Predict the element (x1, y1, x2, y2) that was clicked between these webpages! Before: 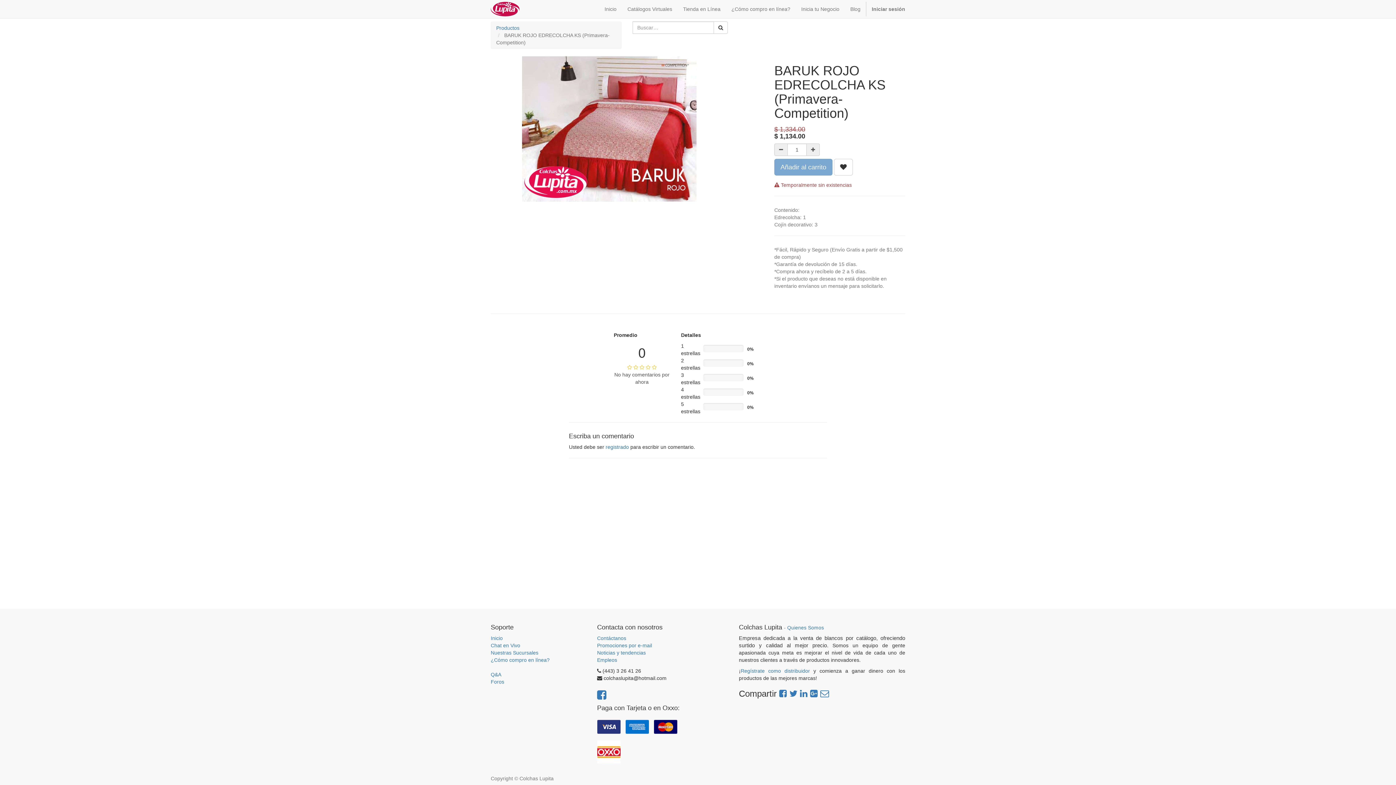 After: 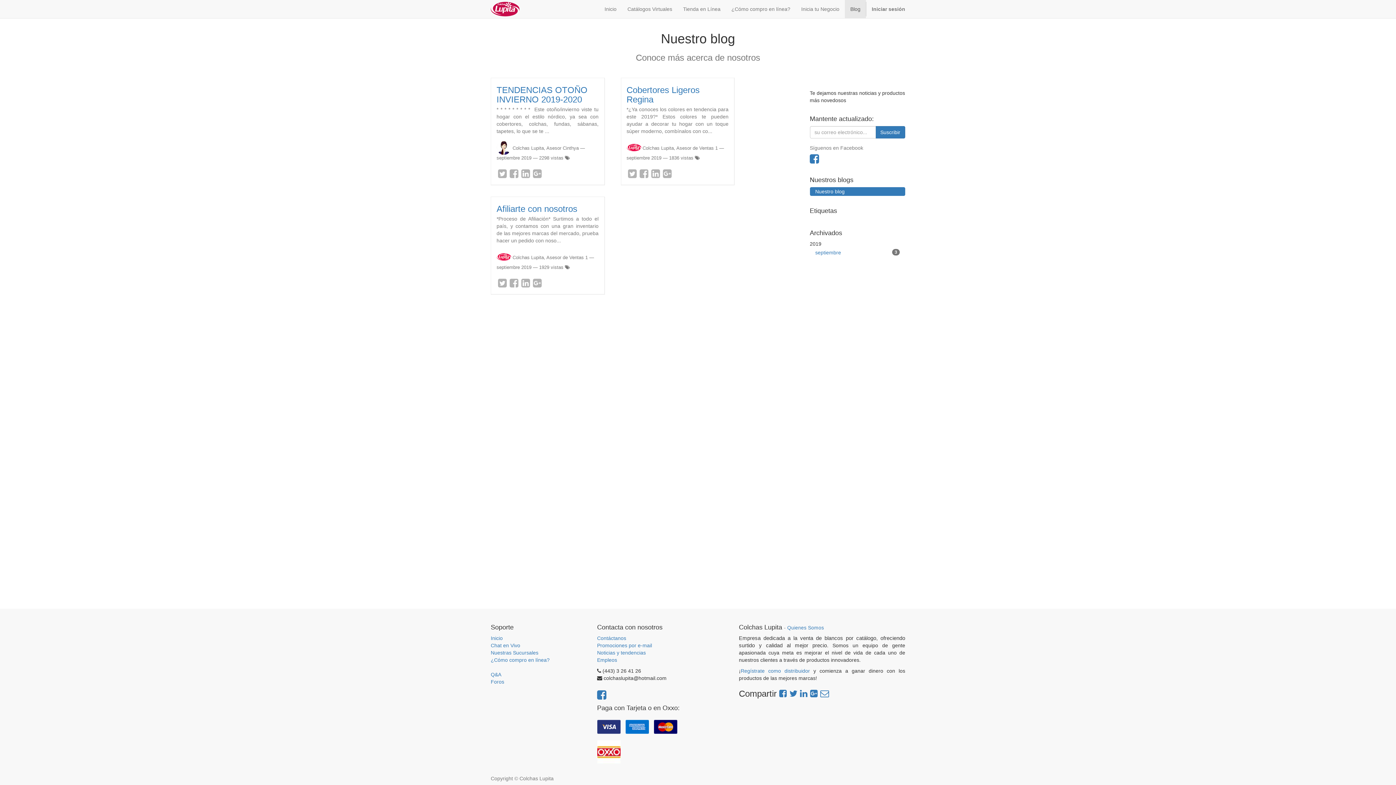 Action: bbox: (597, 649, 692, 656) label: Noticias y tendencias